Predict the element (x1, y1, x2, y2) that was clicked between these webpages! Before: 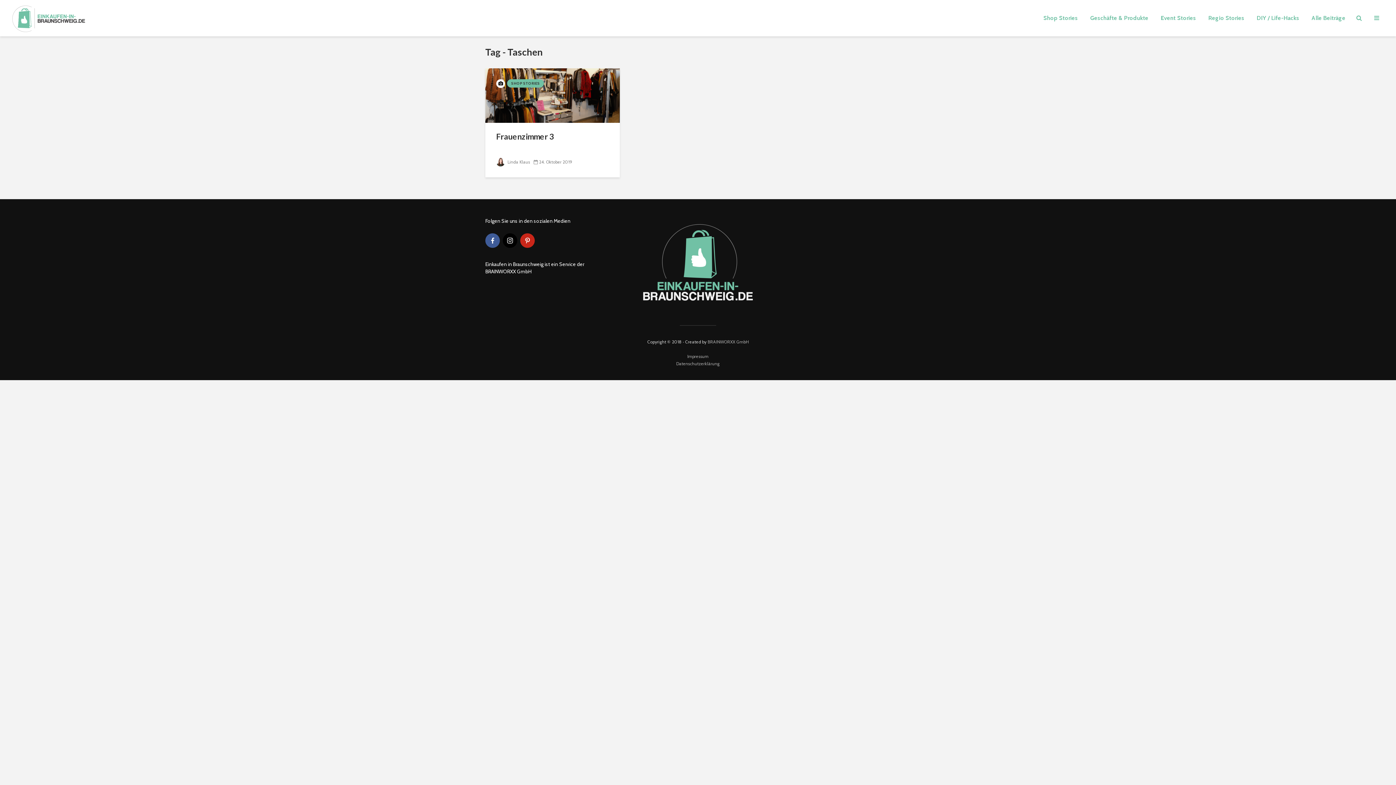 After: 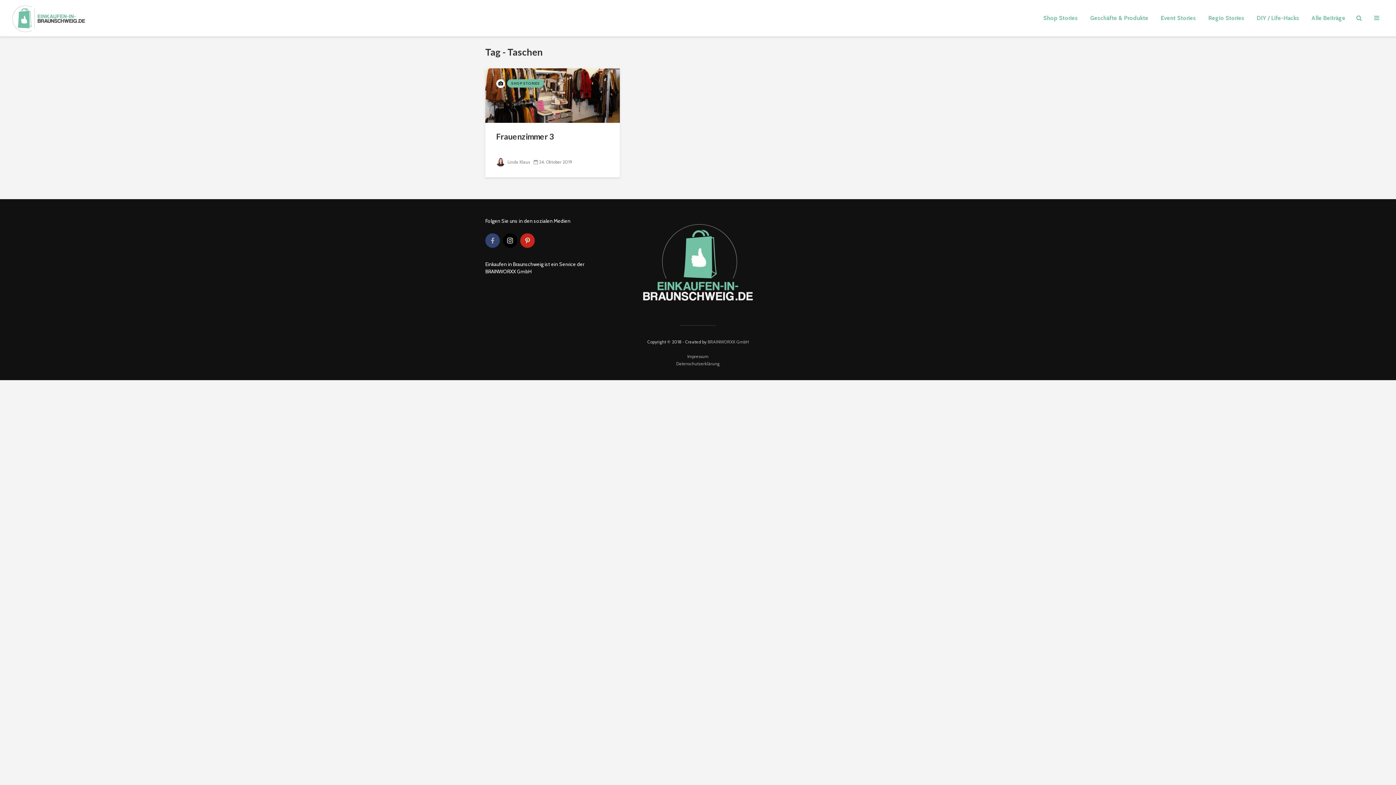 Action: bbox: (485, 233, 500, 248) label: facebook